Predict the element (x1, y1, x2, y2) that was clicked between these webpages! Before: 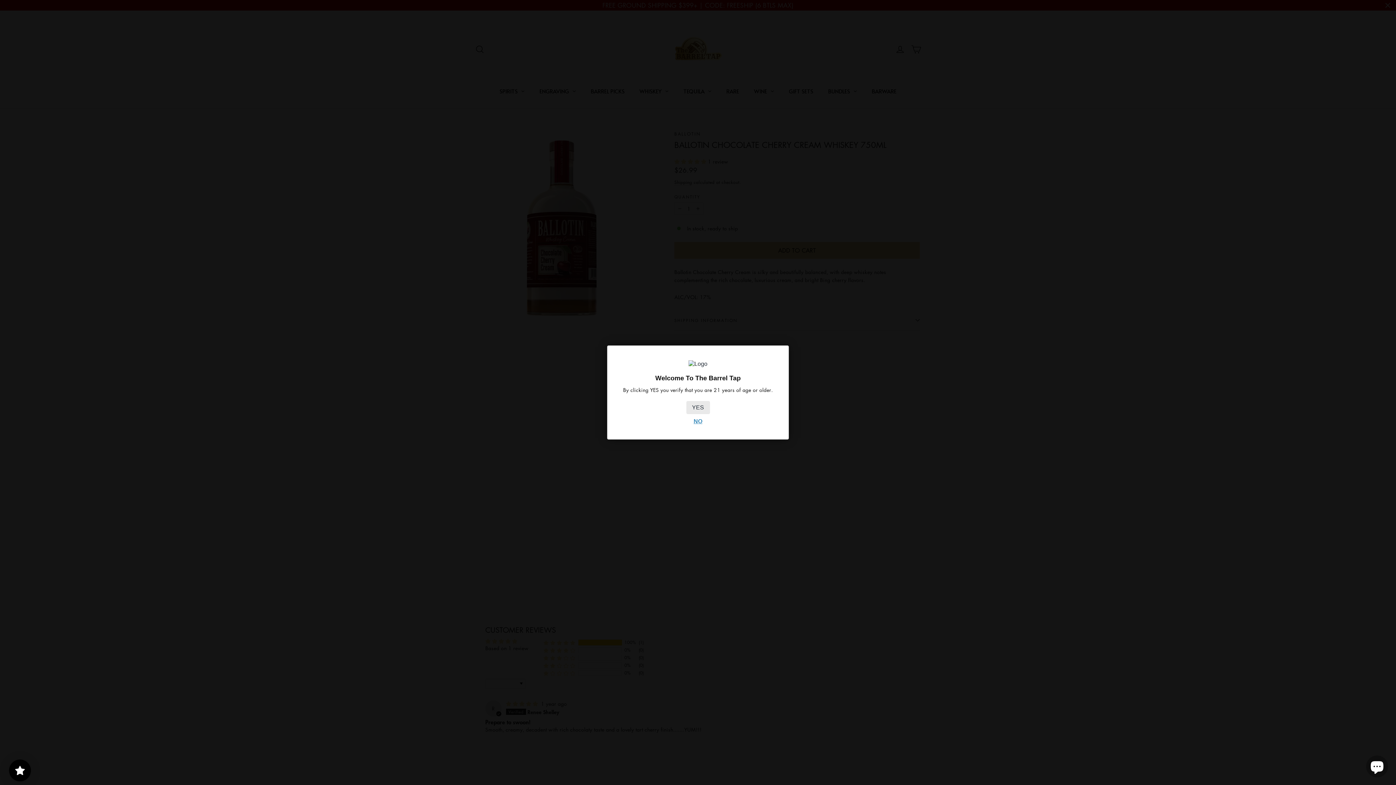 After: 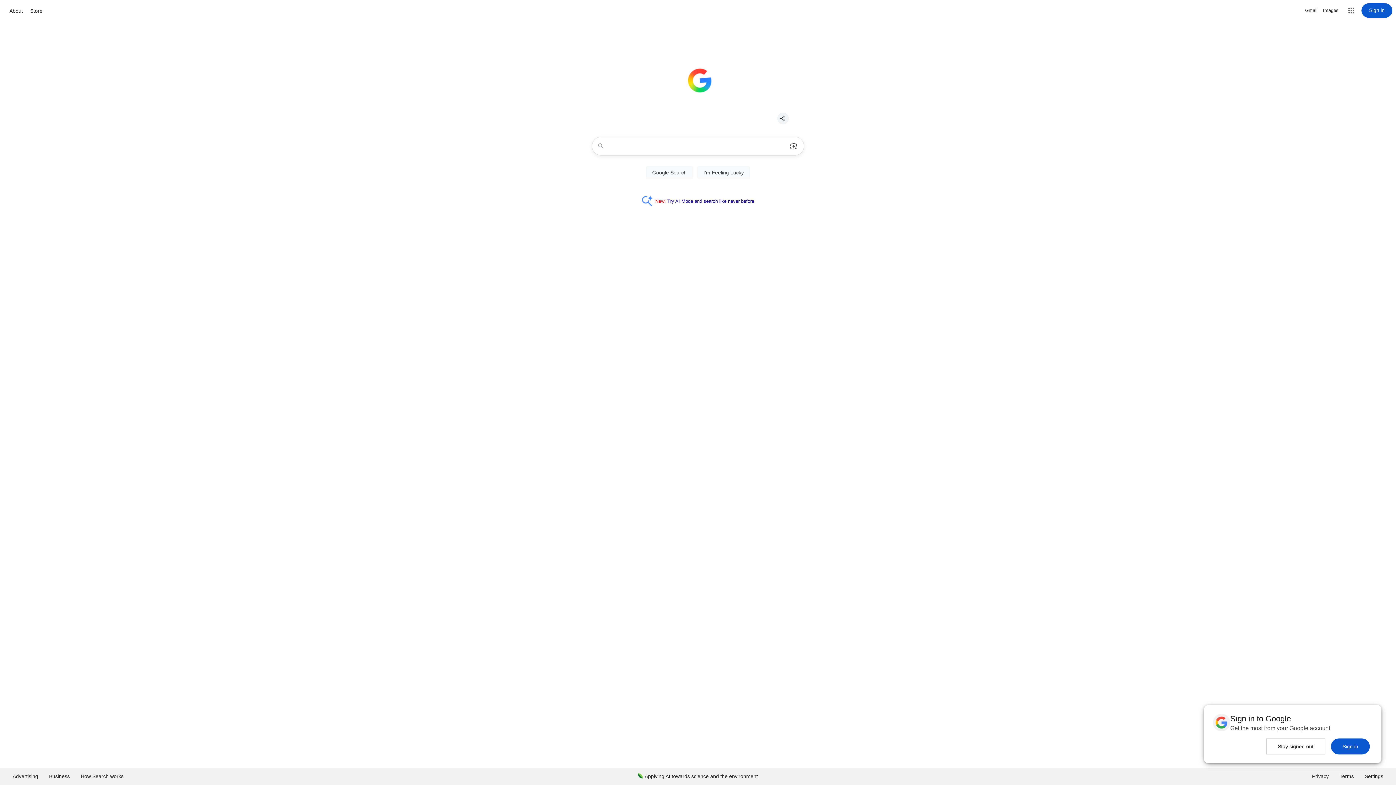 Action: bbox: (693, 418, 702, 424) label: NO